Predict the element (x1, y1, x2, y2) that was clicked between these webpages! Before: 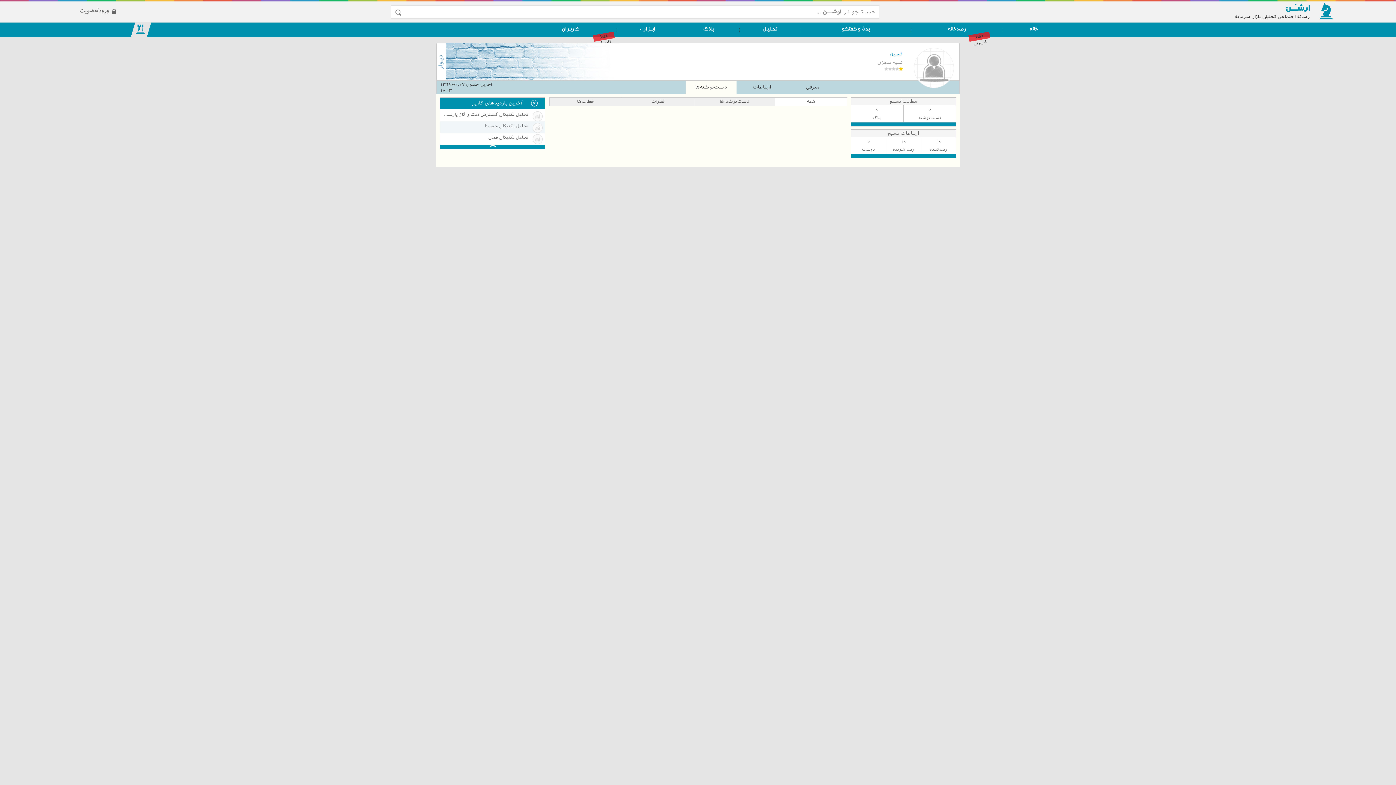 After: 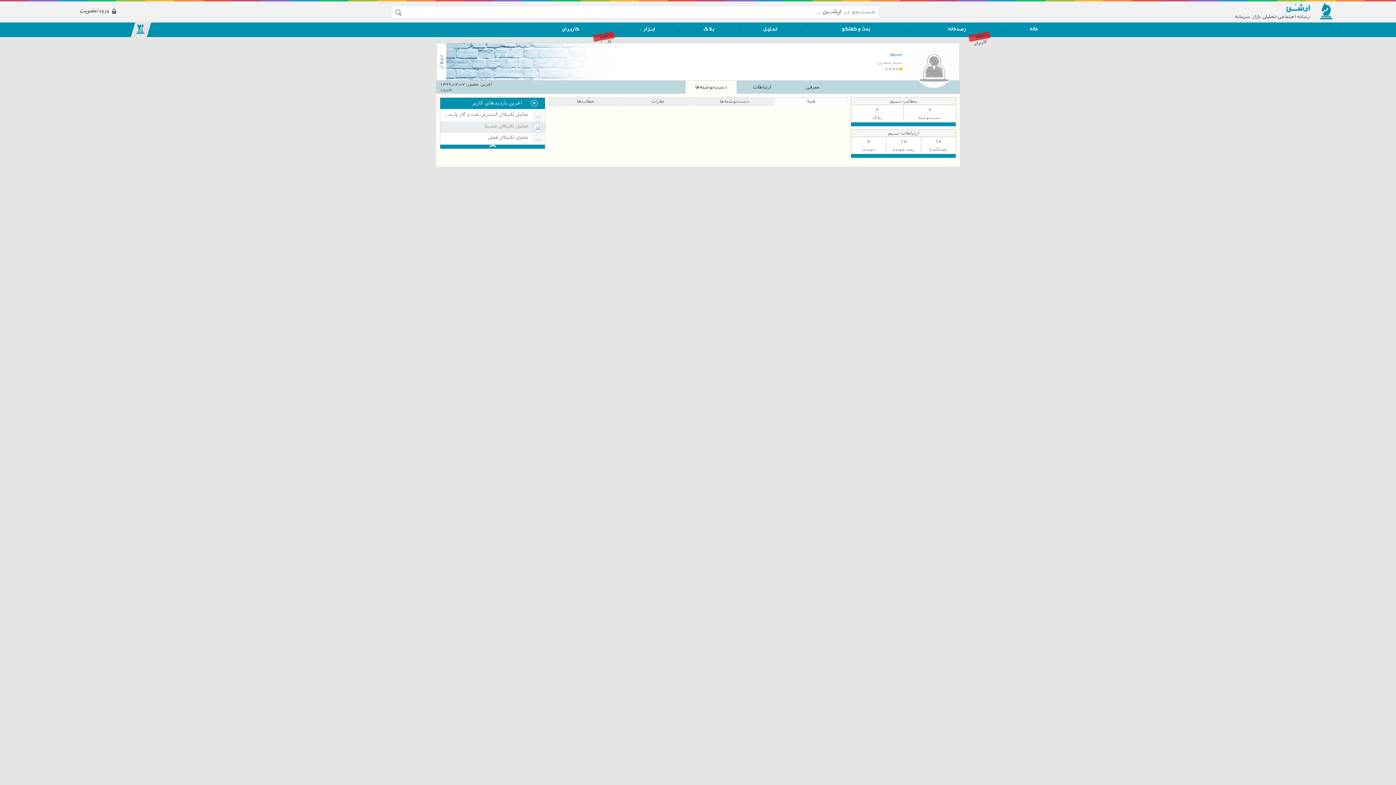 Action: bbox: (443, 123, 528, 128) label: تحلیل تکنیکال حسینا